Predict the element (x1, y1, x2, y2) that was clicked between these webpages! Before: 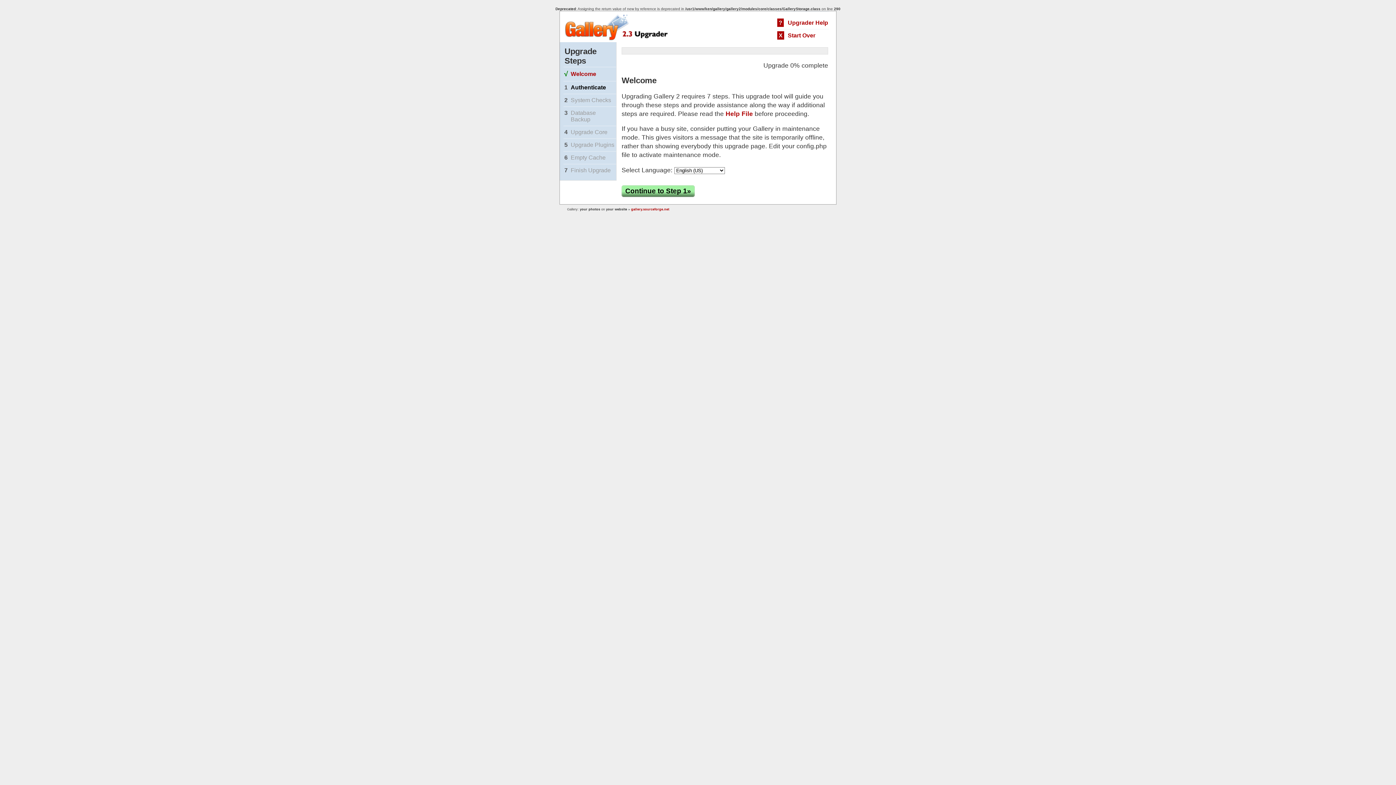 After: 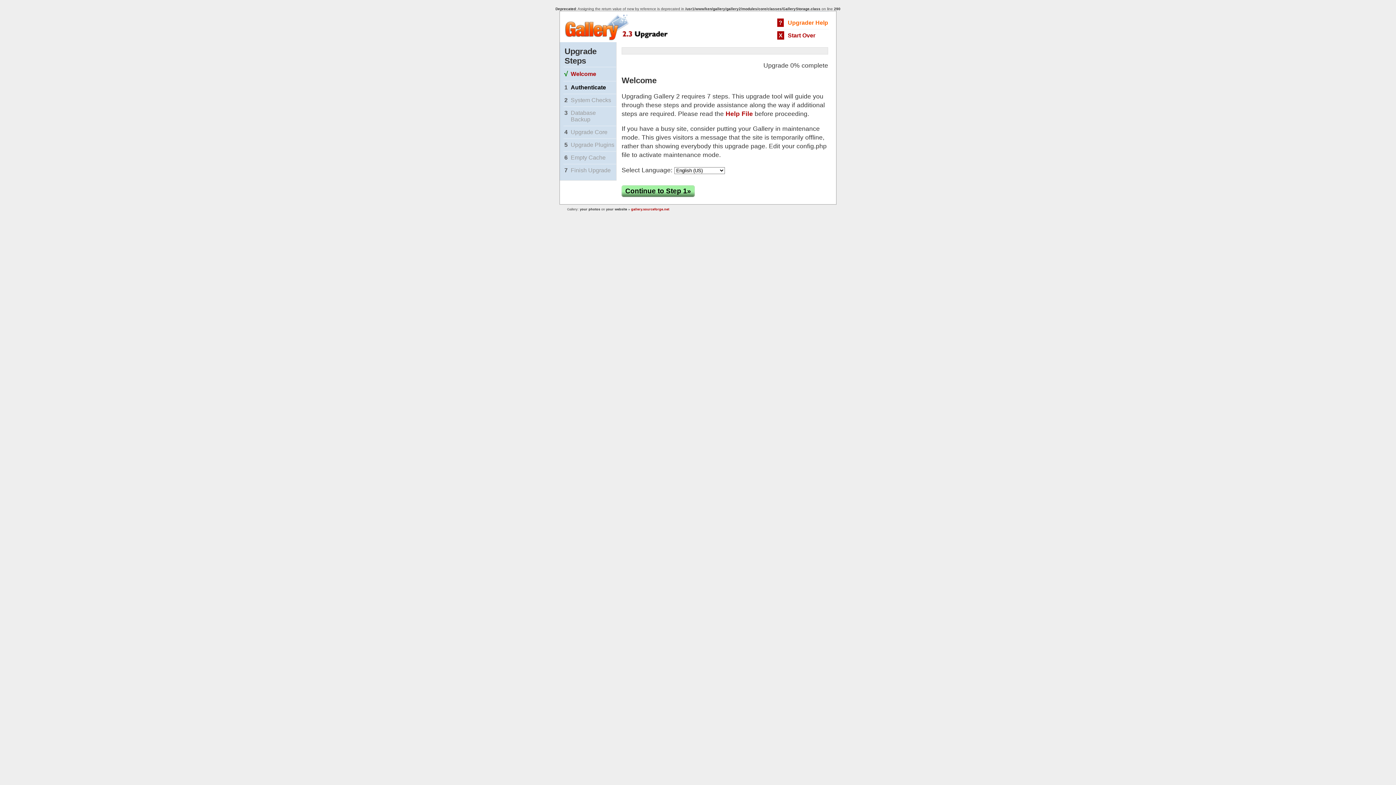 Action: label: Upgrader Help bbox: (788, 19, 828, 25)